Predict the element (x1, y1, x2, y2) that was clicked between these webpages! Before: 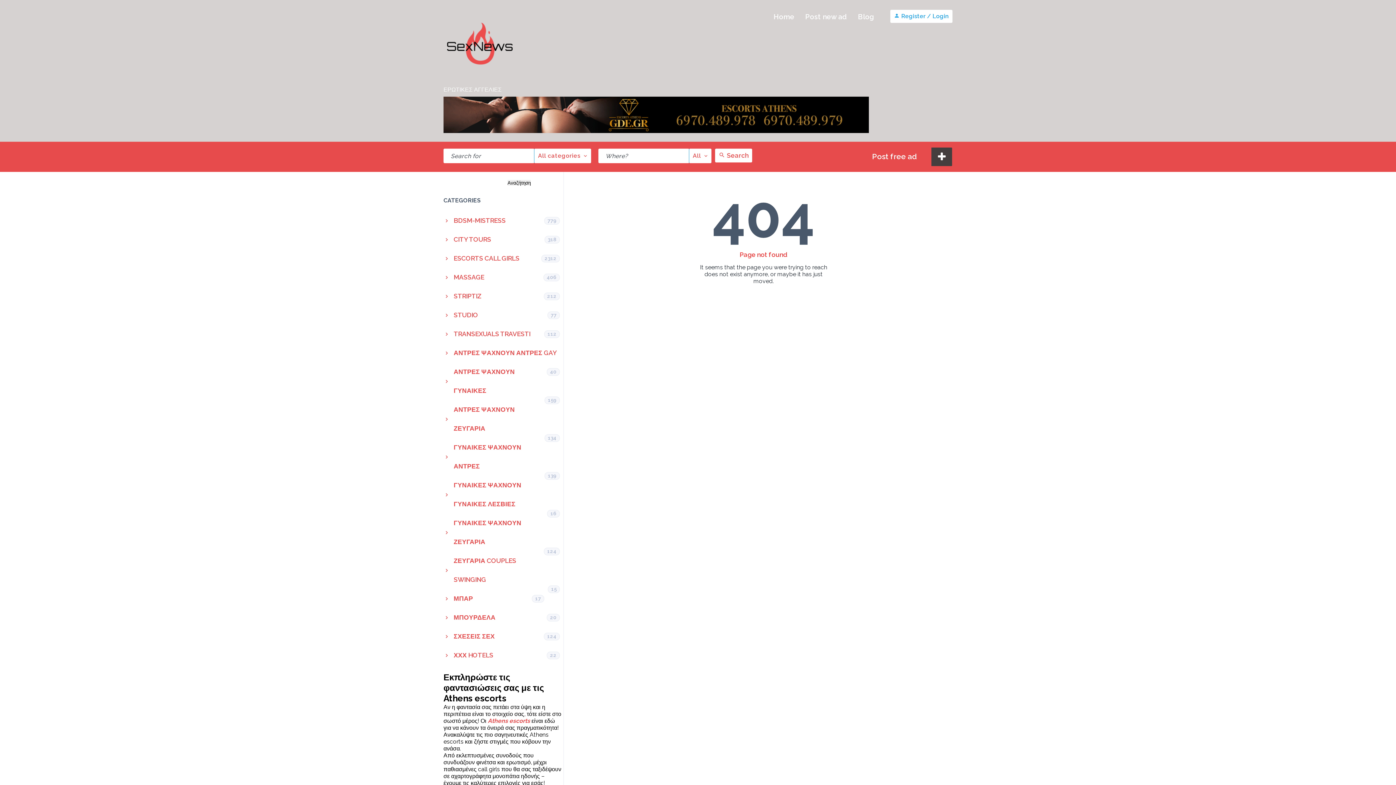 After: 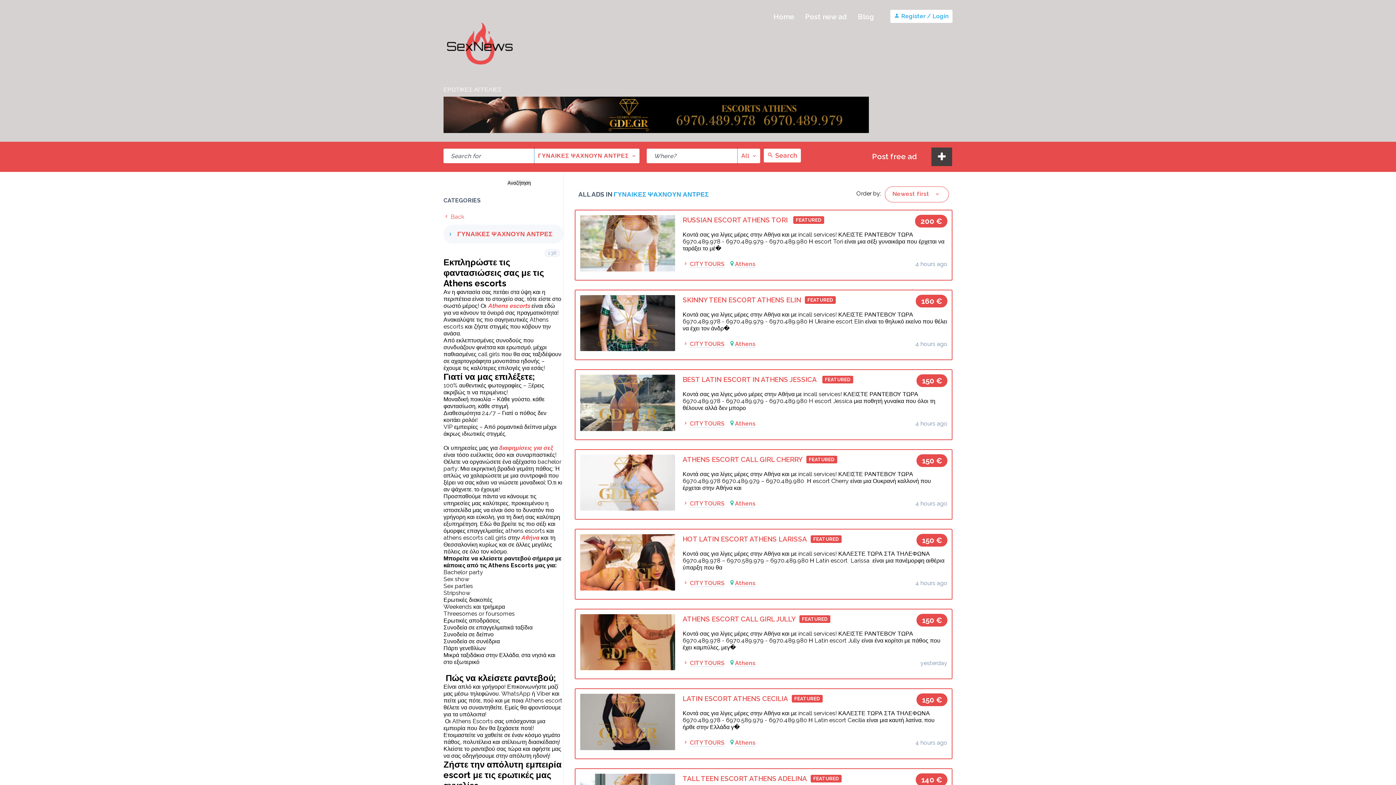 Action: label: ΓΥΝΑΙΚΕΣ ΨΑΧΝΟΥΝ ΑΝΤΡΕΣ
139 bbox: (443, 438, 563, 476)